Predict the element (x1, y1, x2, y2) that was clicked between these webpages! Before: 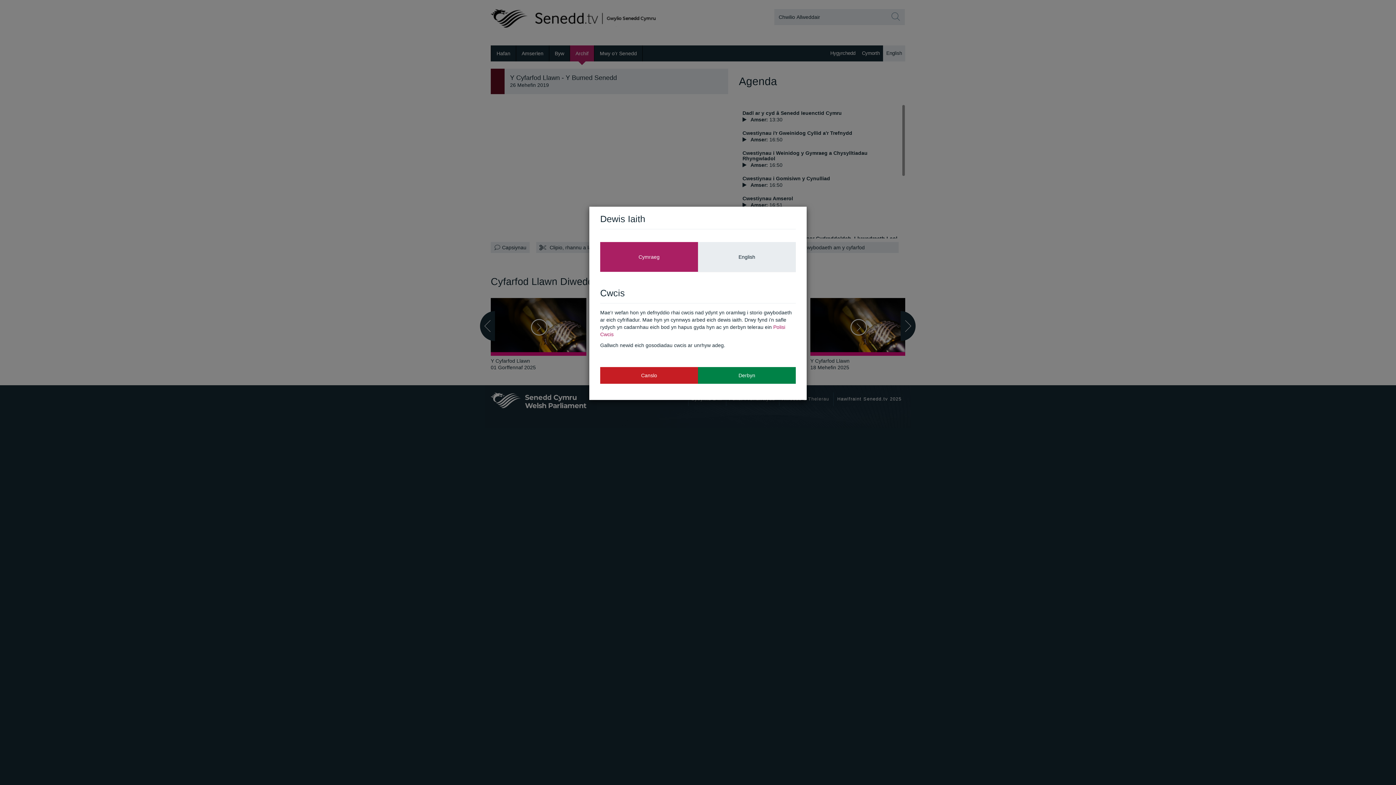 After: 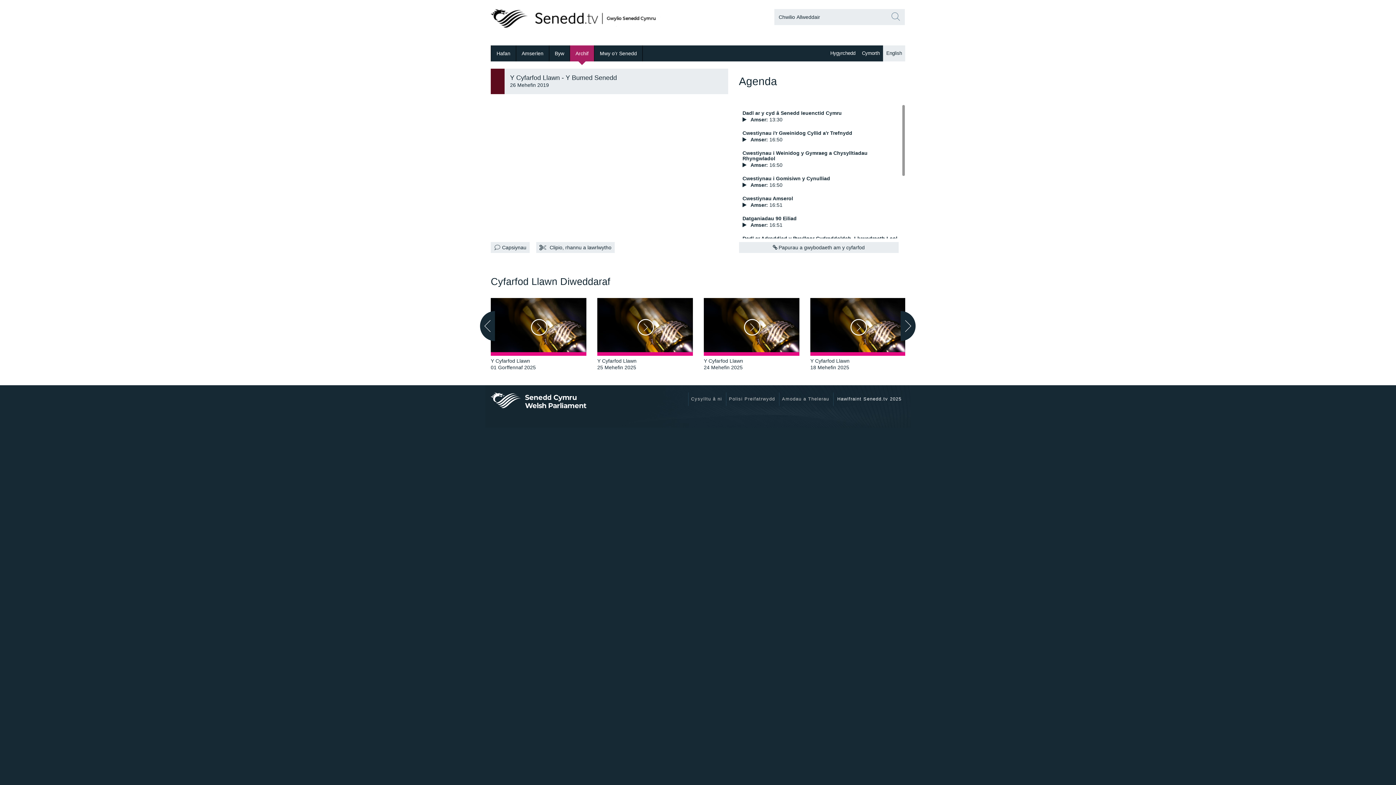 Action: bbox: (698, 367, 796, 383) label: Derbyn